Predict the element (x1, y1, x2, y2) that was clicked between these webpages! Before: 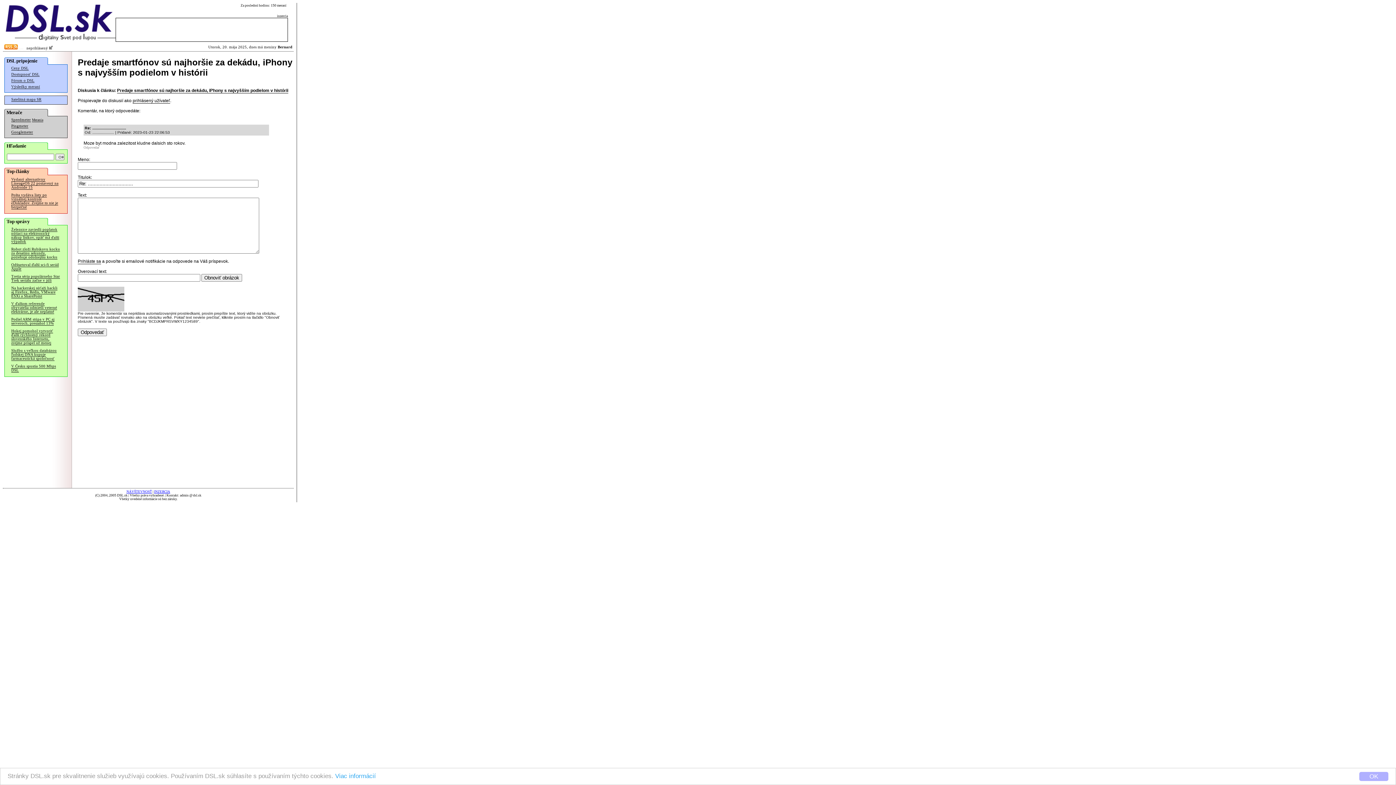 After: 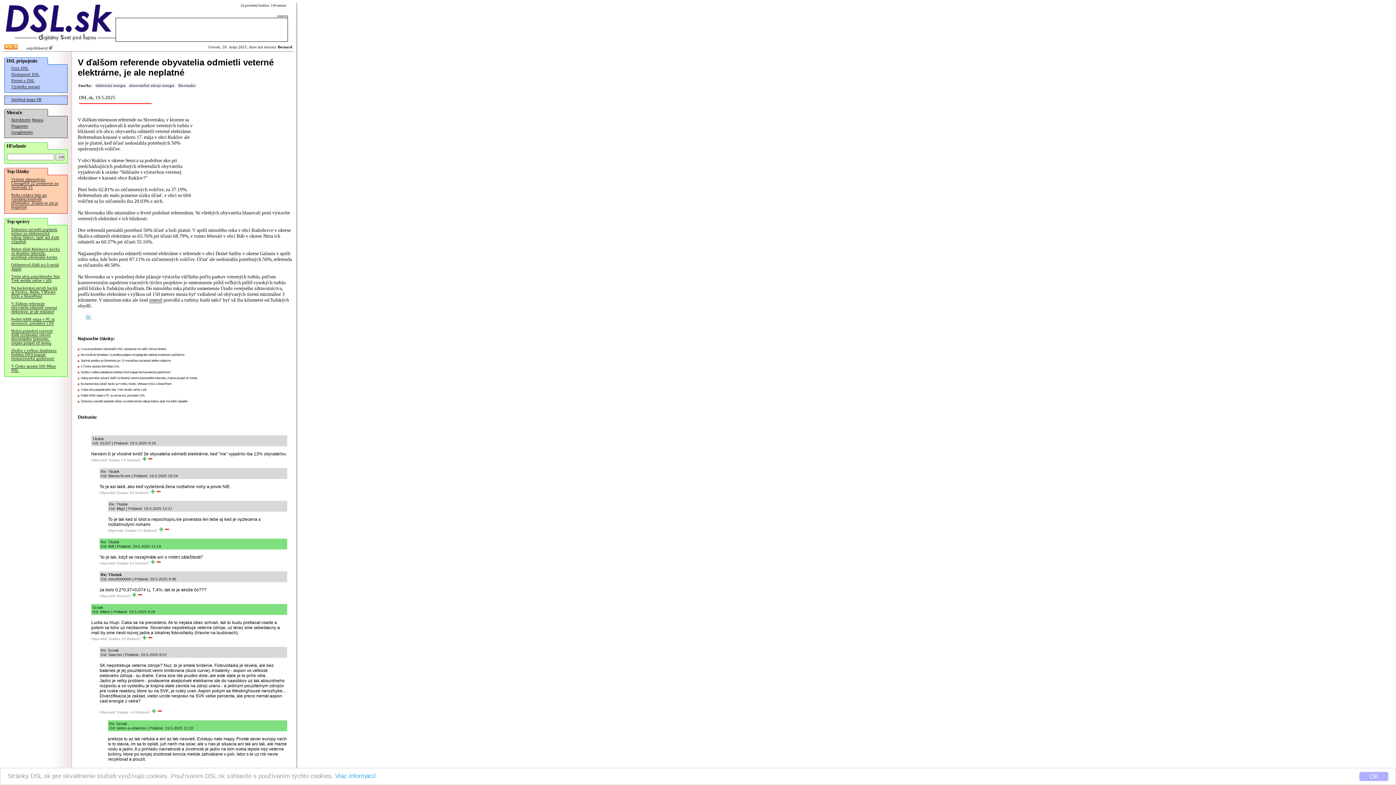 Action: label: V ďalšom referende obyvatelia odmietli veterné elektrárne, je ale neplatné bbox: (11, 301, 57, 314)